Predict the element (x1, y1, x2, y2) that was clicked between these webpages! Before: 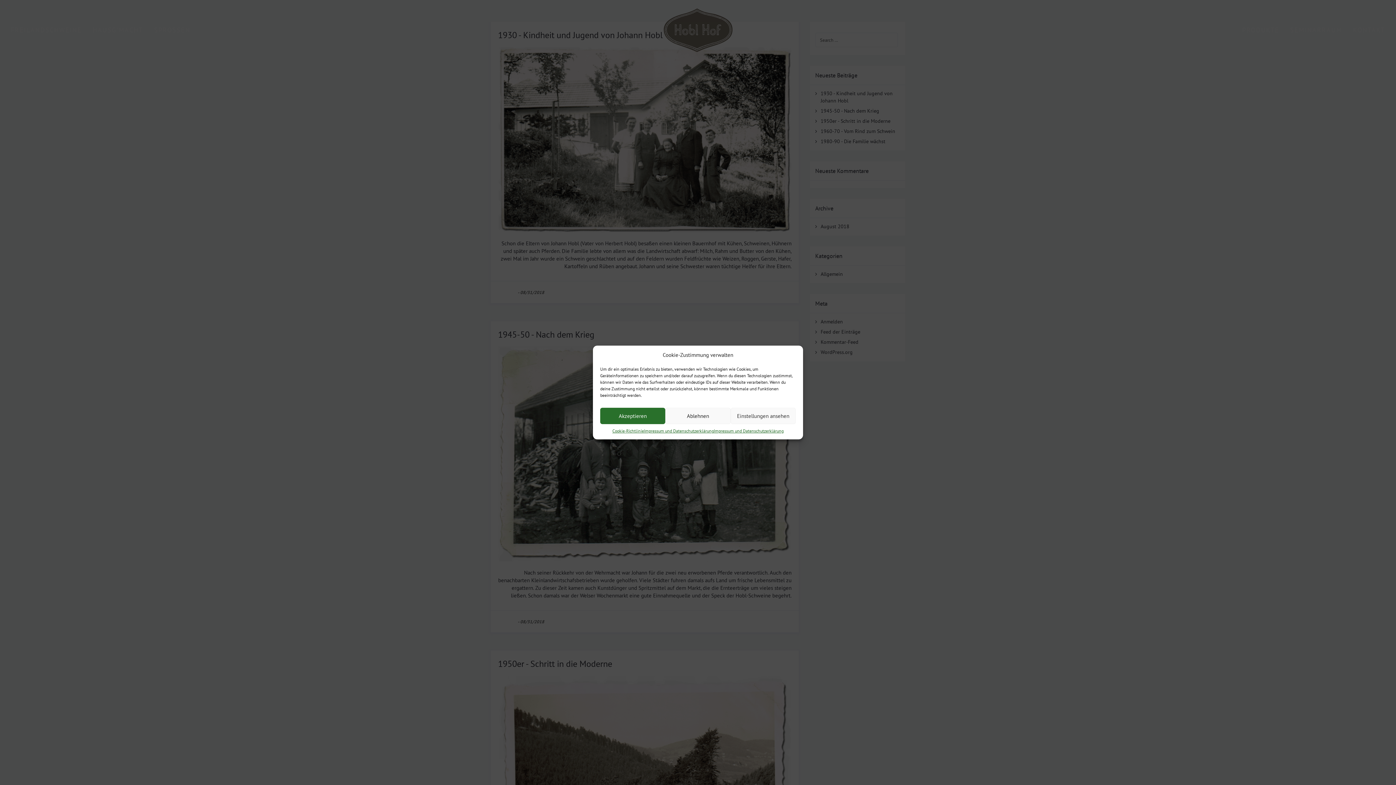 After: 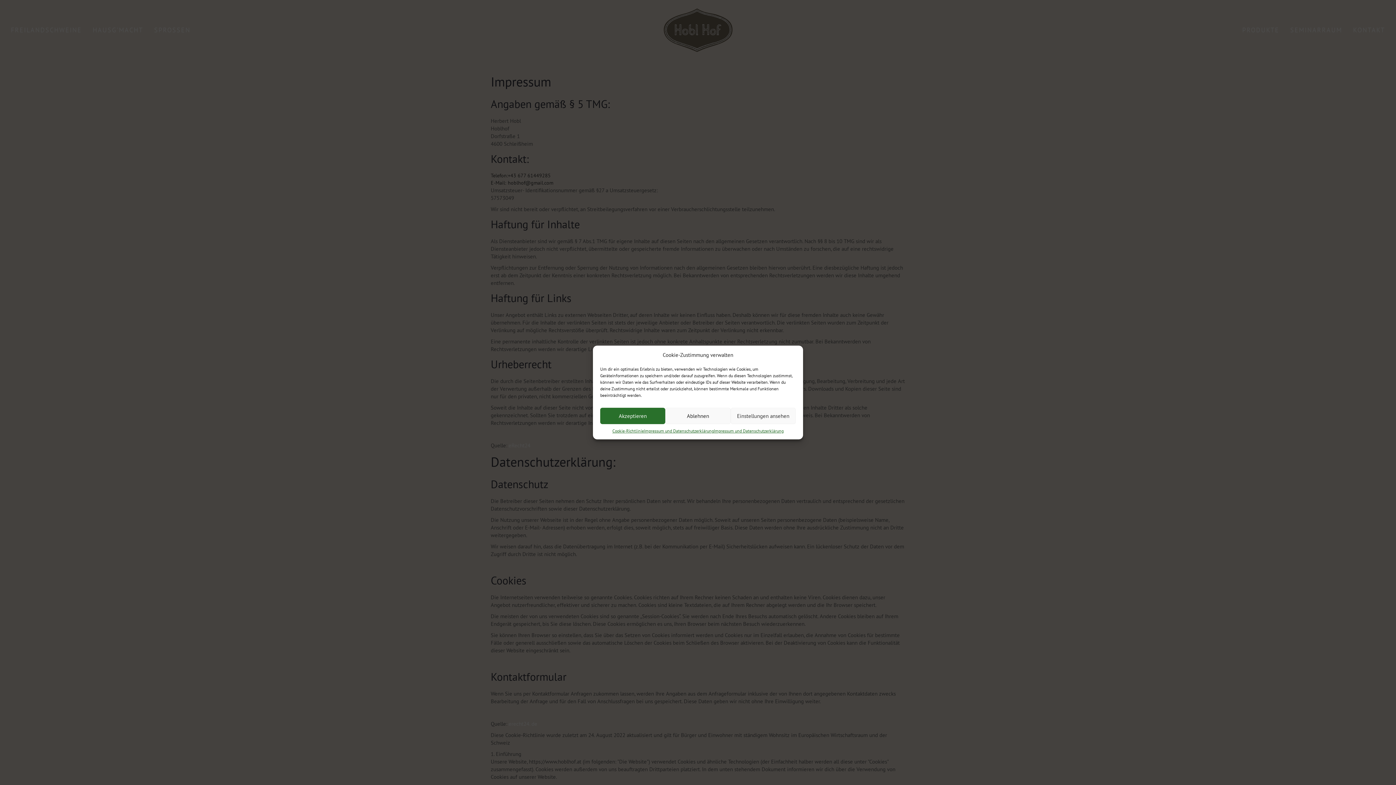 Action: bbox: (644, 428, 713, 434) label: Impressum und Datenschutzerklärung